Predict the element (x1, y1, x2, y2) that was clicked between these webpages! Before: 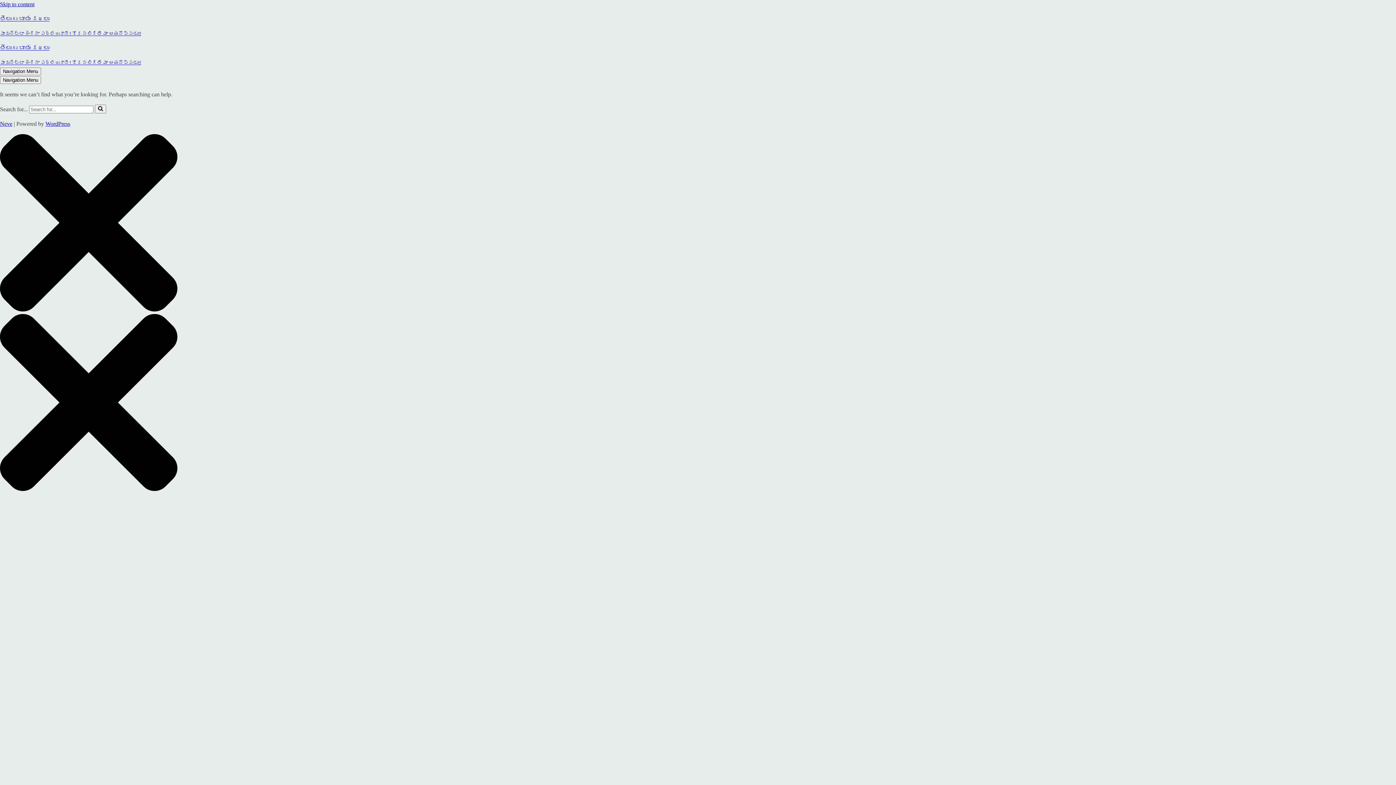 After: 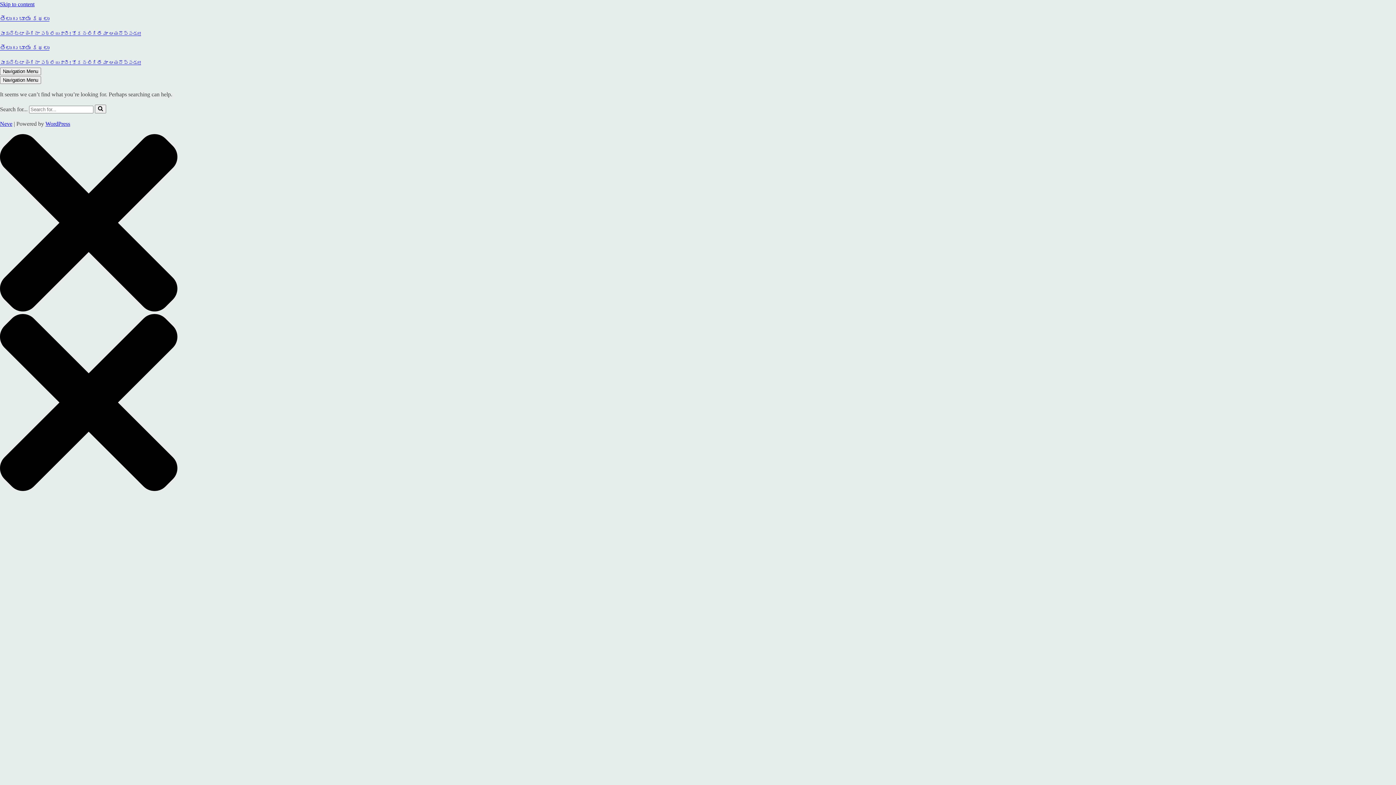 Action: bbox: (0, 1, 34, 7) label: Skip to content